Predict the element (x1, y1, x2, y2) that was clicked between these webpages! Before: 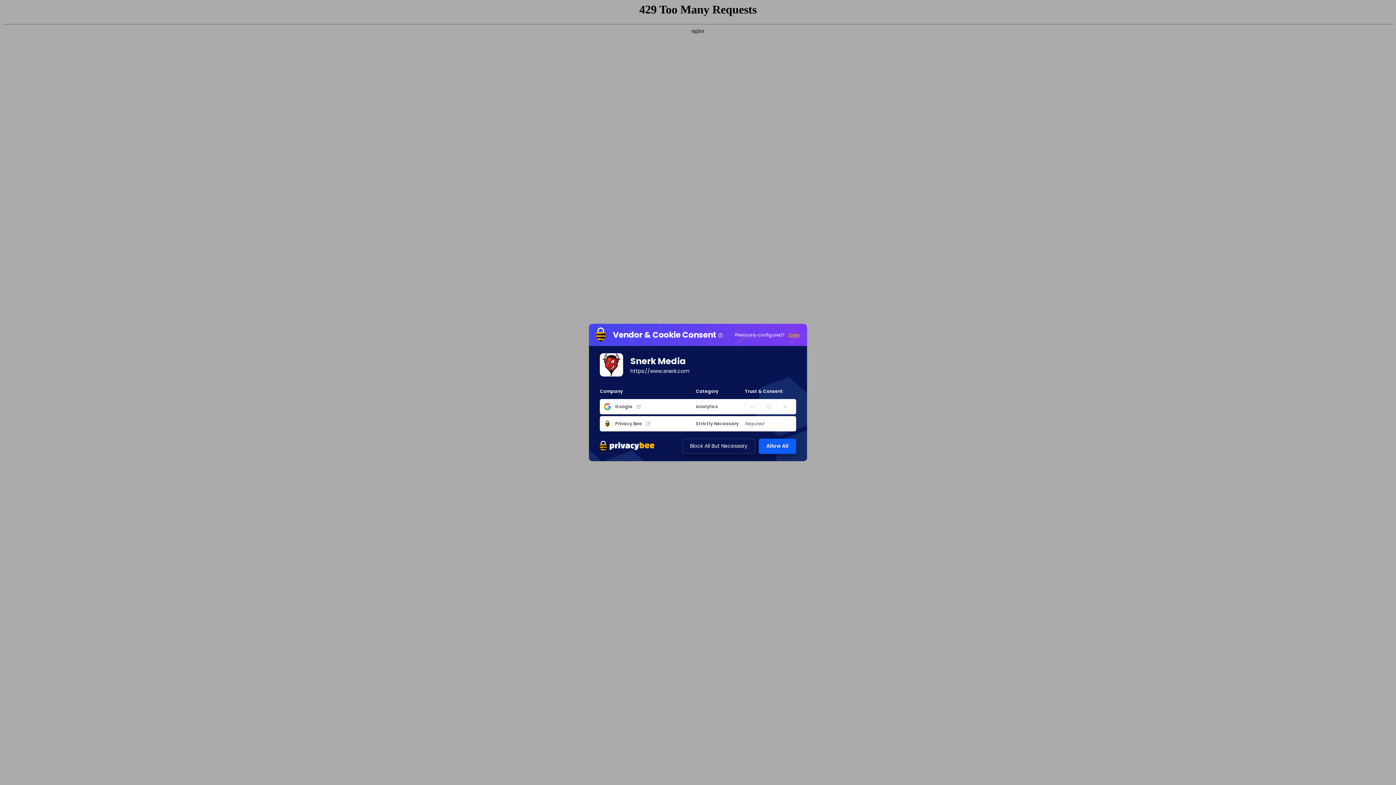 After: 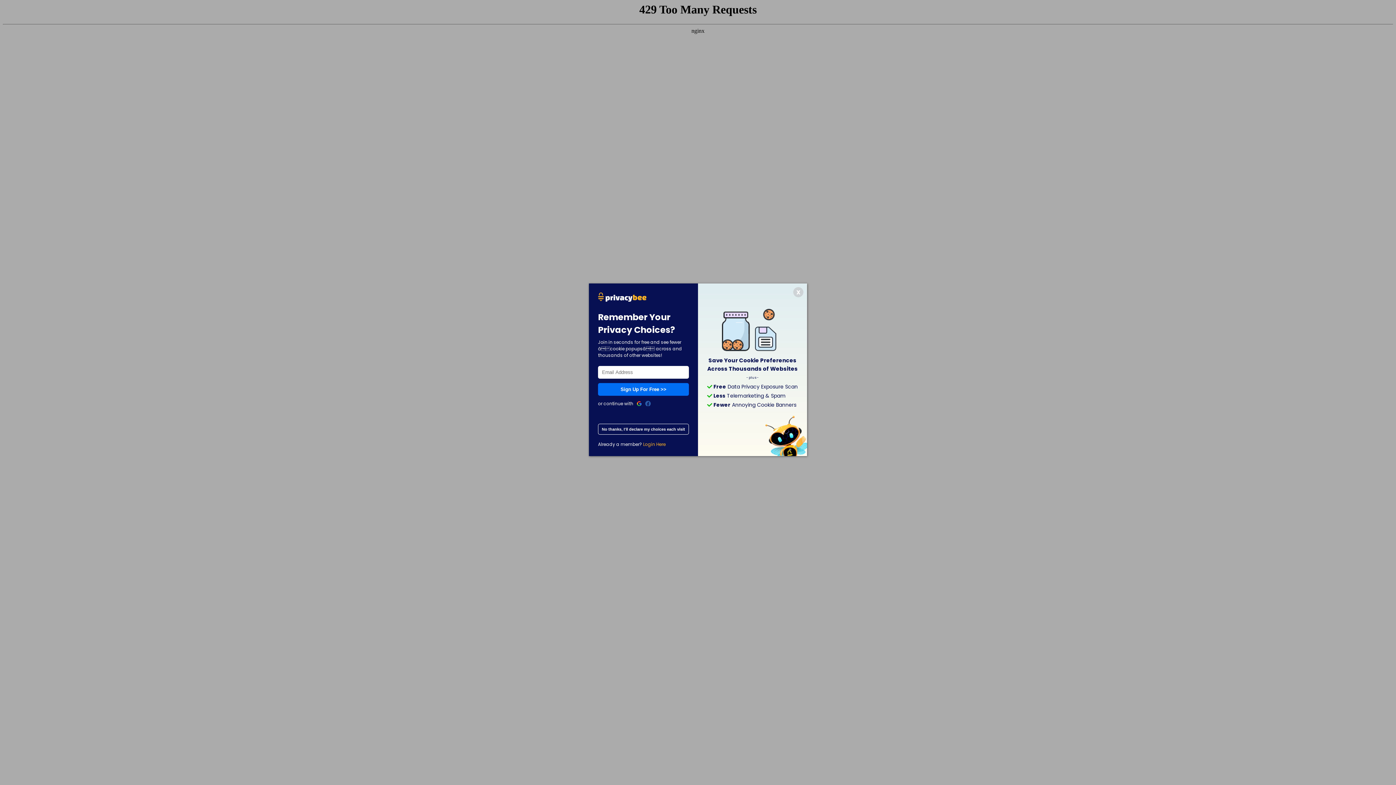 Action: label: Allow All bbox: (758, 438, 796, 454)